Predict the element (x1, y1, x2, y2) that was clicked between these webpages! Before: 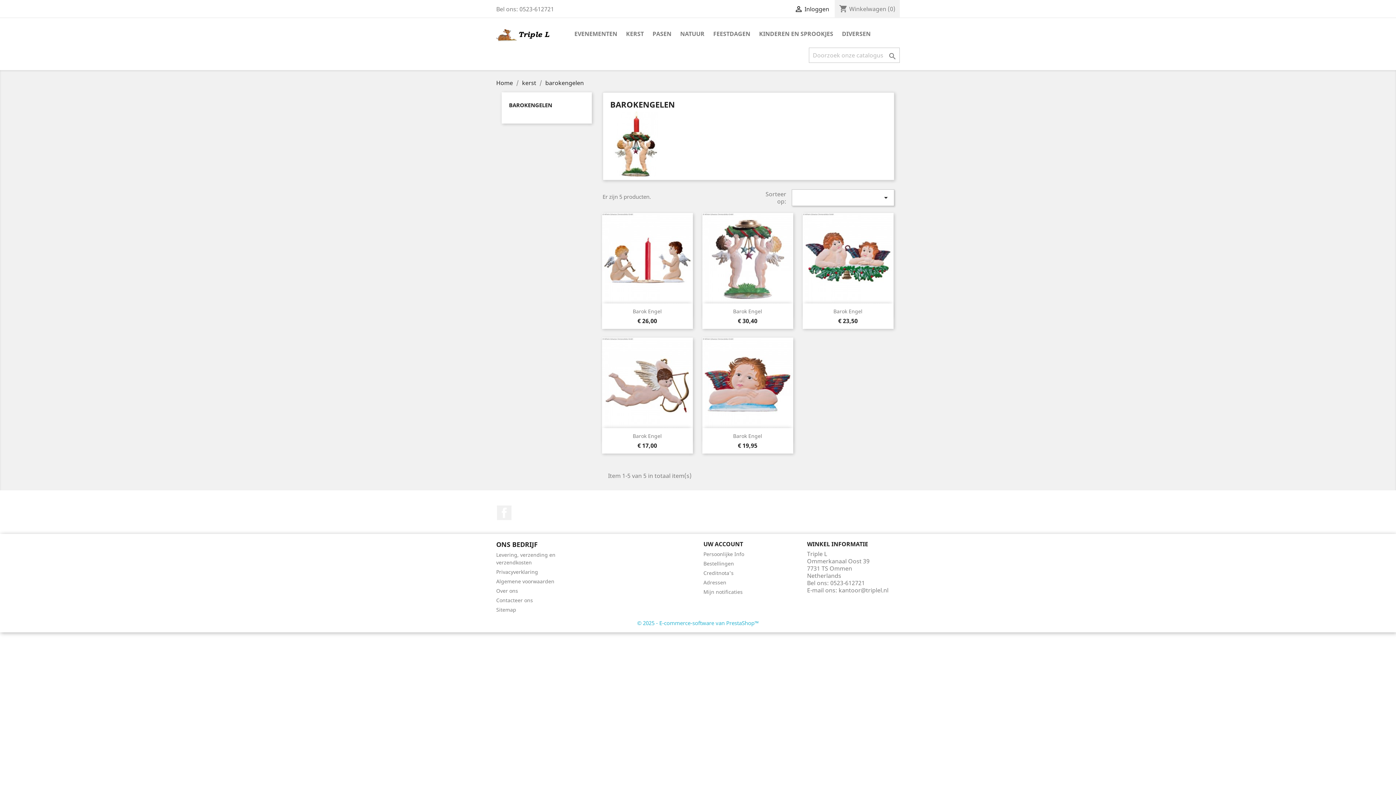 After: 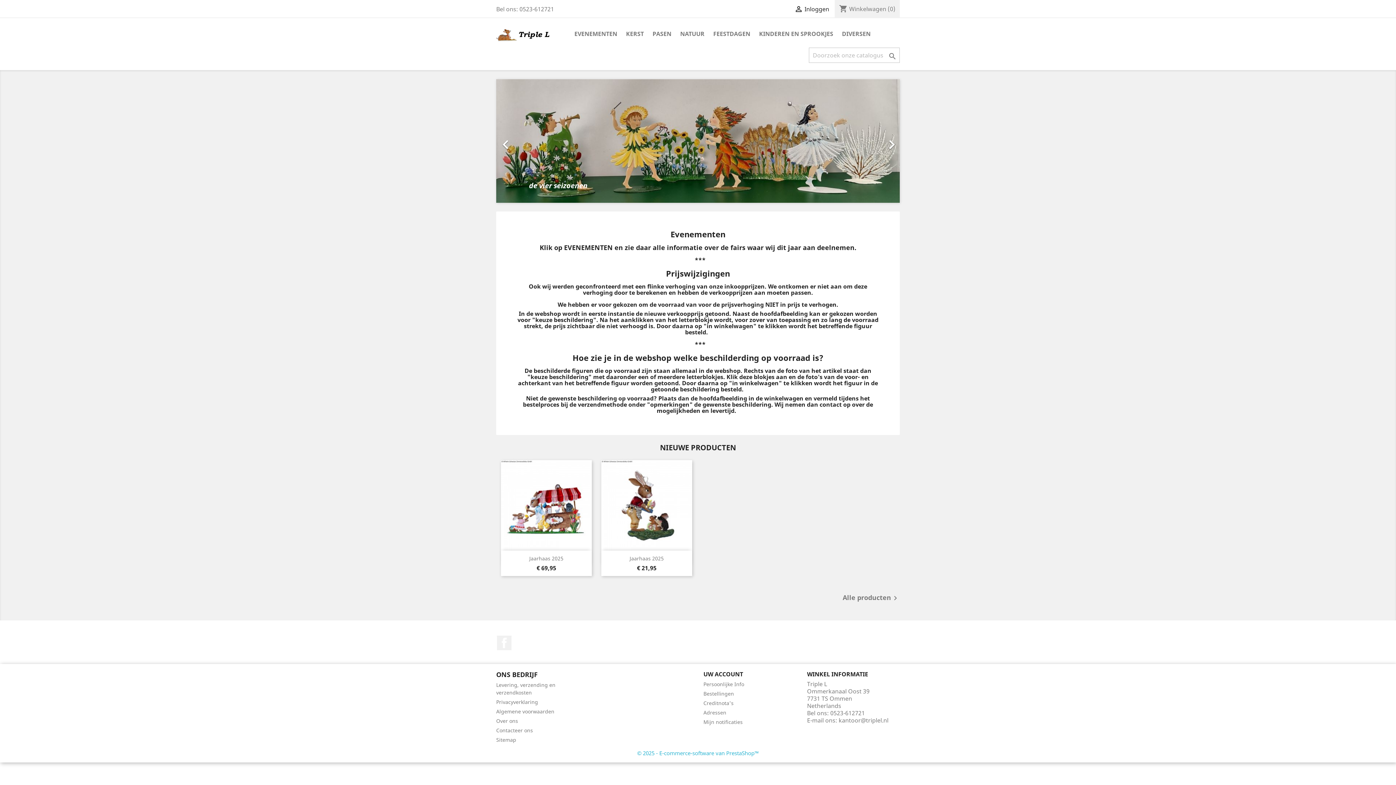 Action: bbox: (496, 78, 514, 86) label: Home 